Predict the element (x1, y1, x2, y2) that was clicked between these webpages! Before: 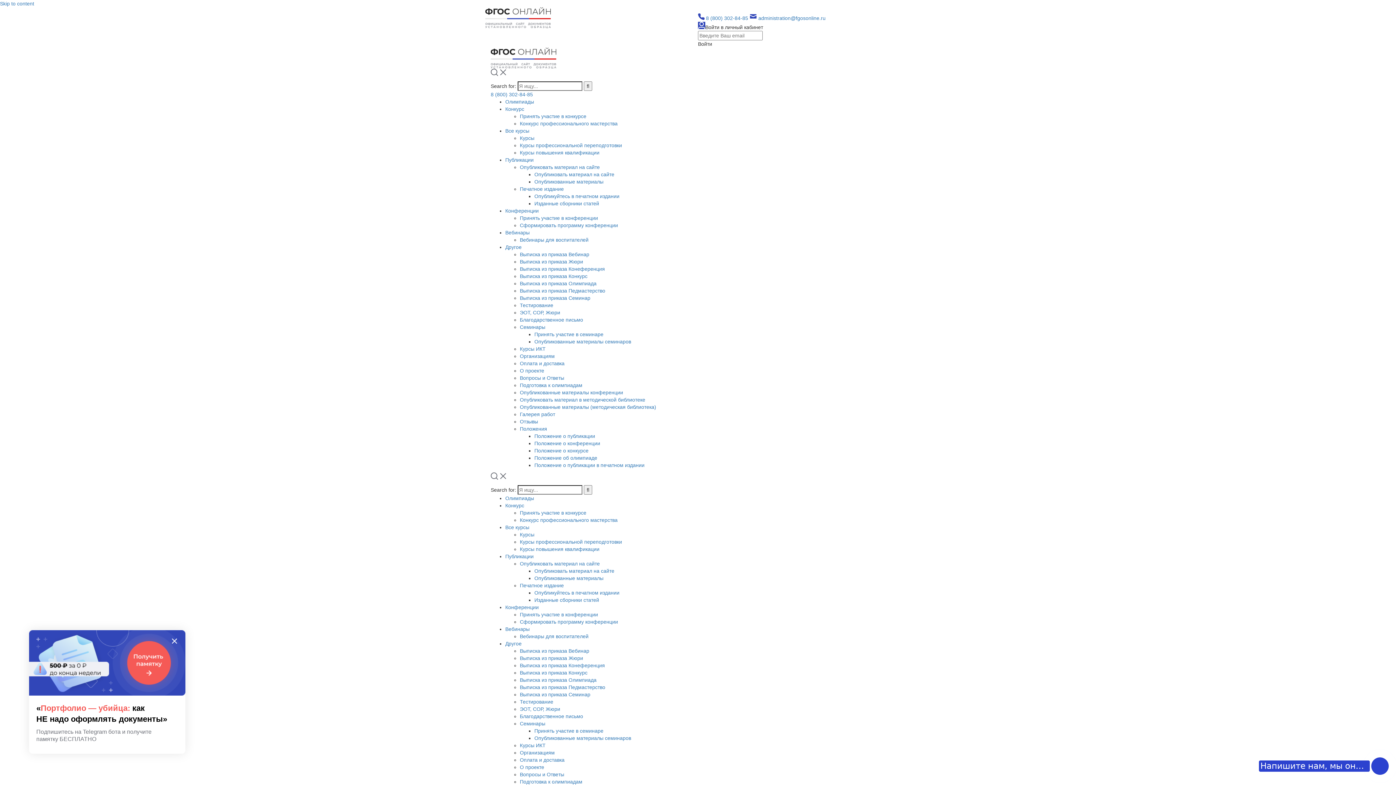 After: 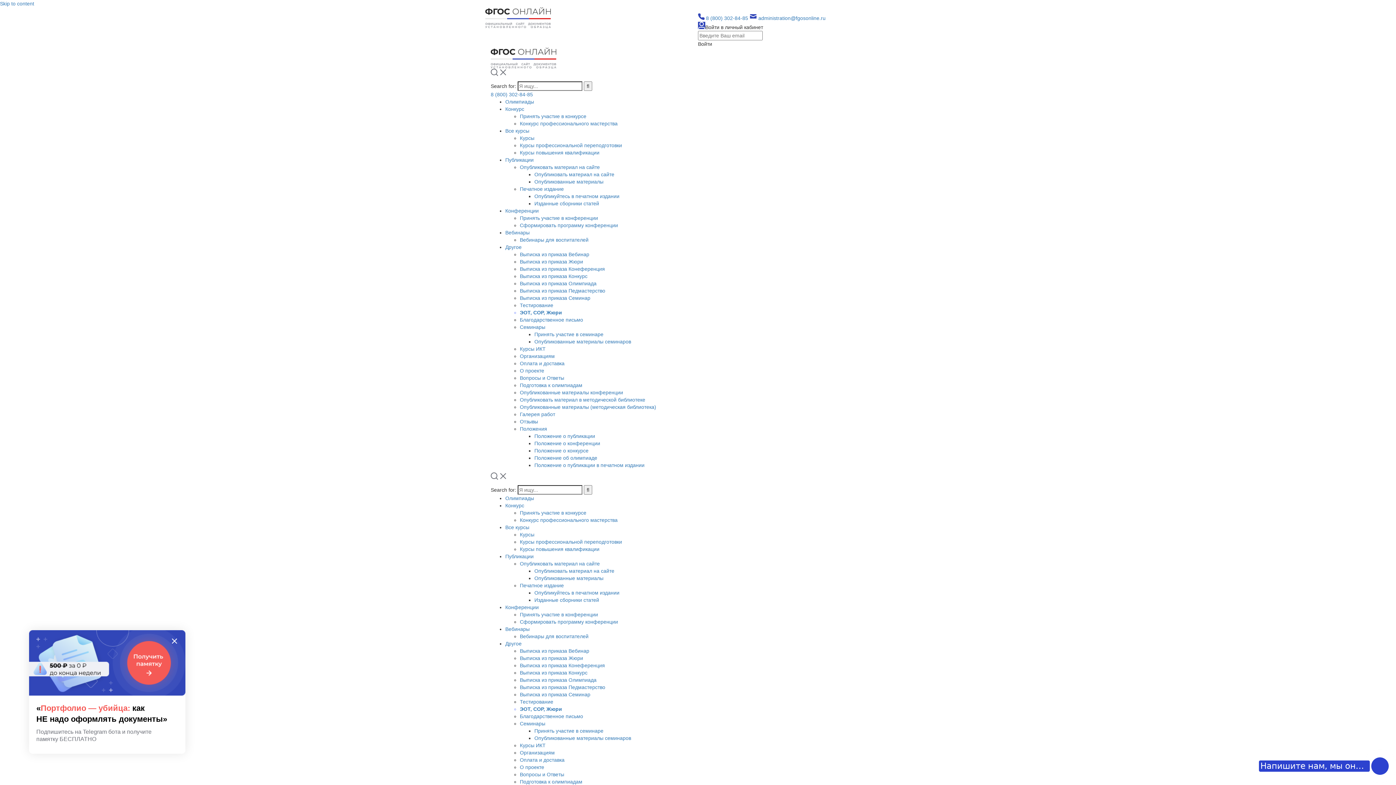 Action: label: ЭОТ, СОР, Жюри bbox: (520, 309, 560, 315)